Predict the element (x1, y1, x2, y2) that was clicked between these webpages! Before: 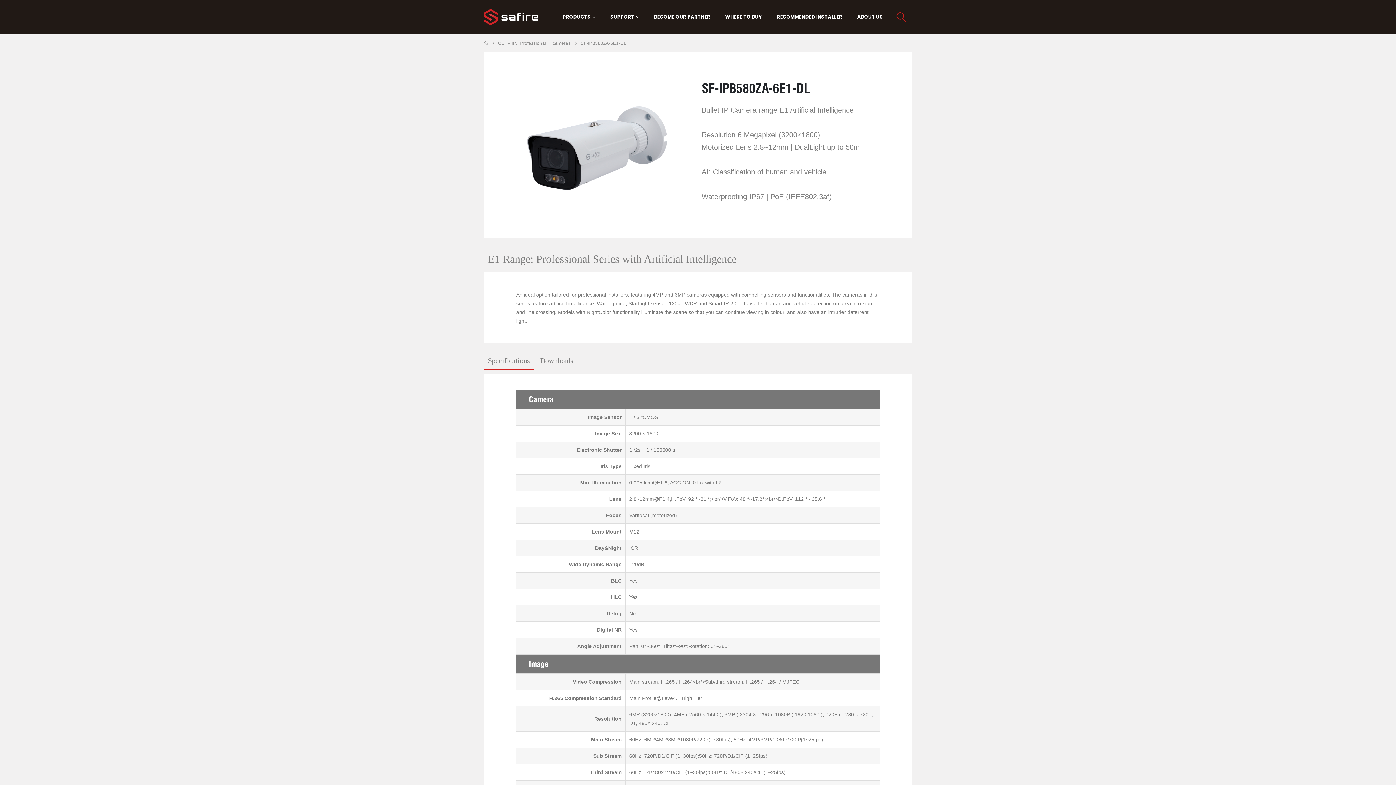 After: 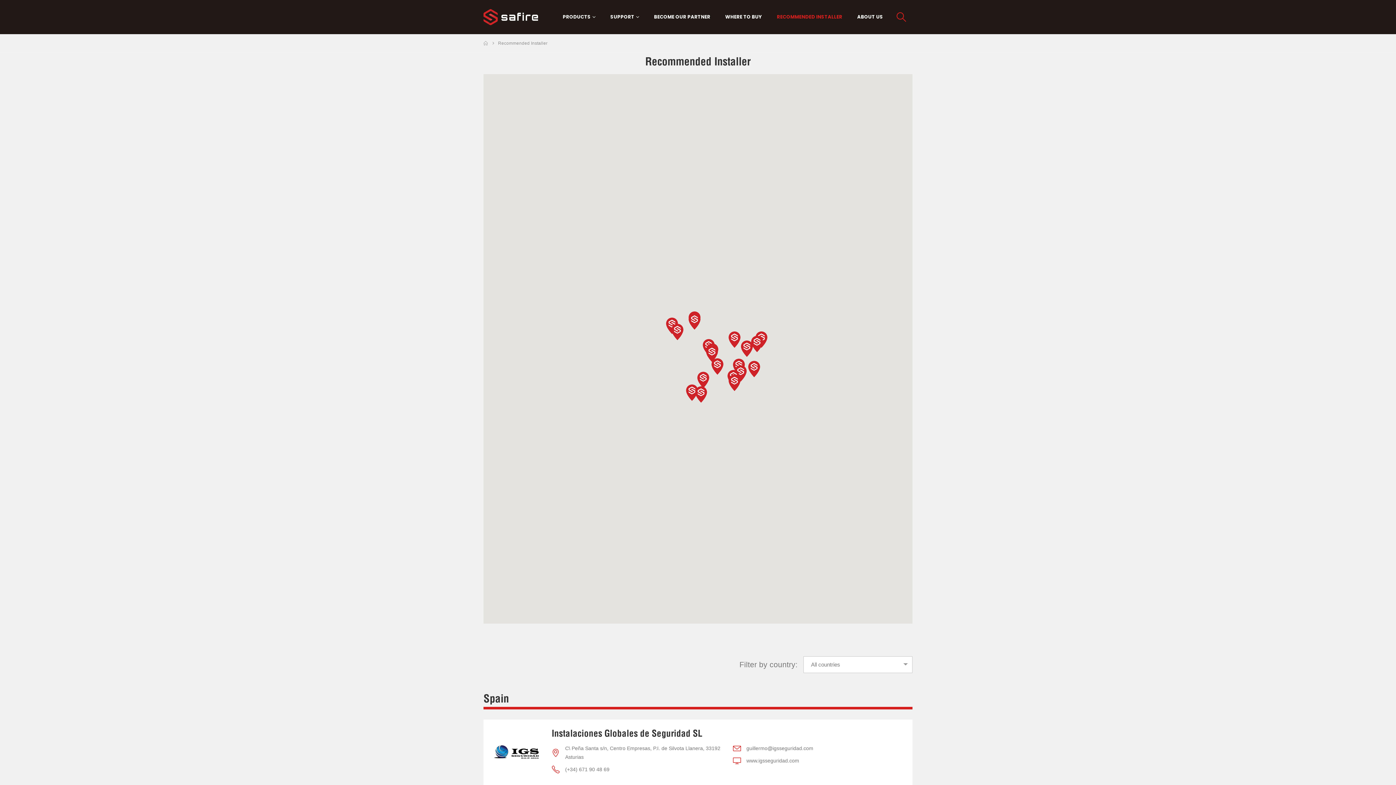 Action: label: RECOMMENDED INSTALLER bbox: (769, 10, 849, 23)